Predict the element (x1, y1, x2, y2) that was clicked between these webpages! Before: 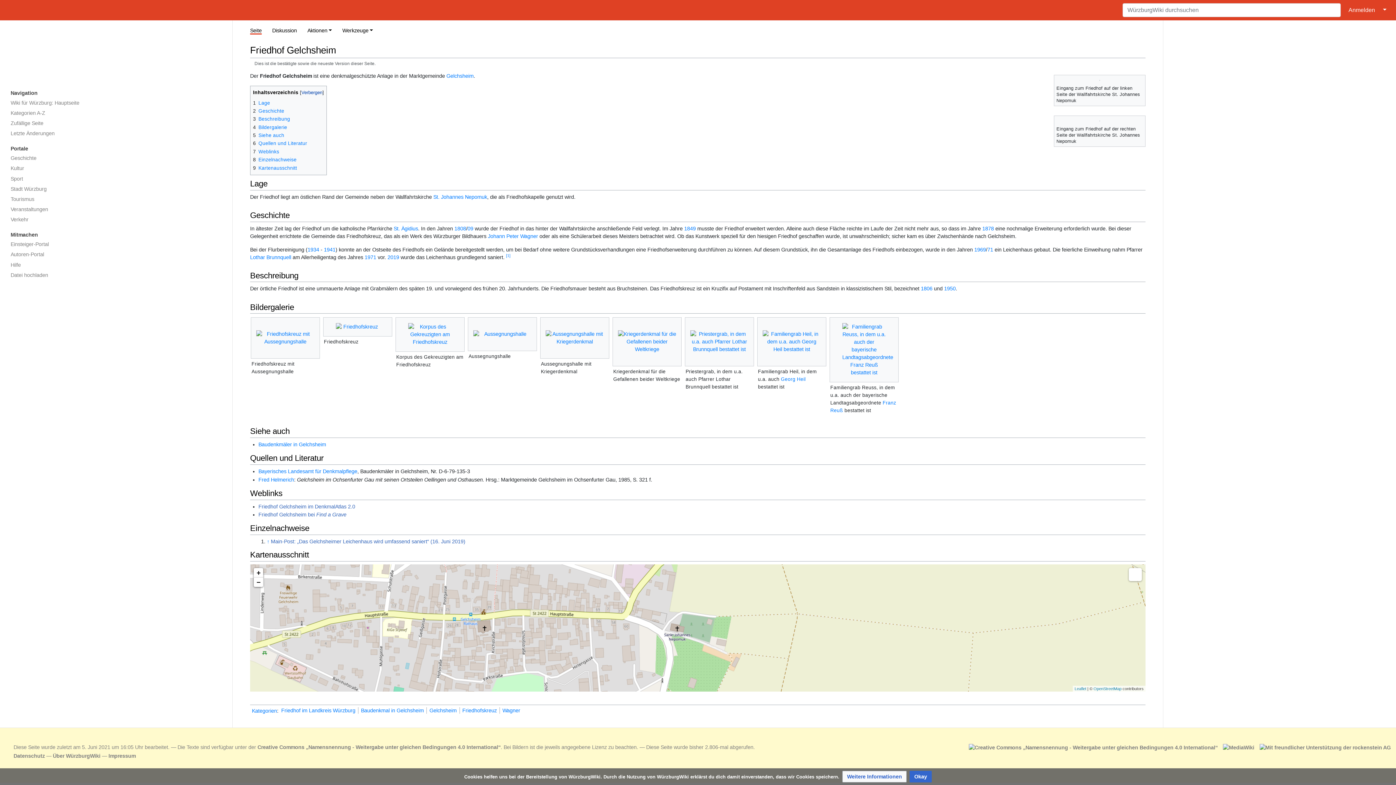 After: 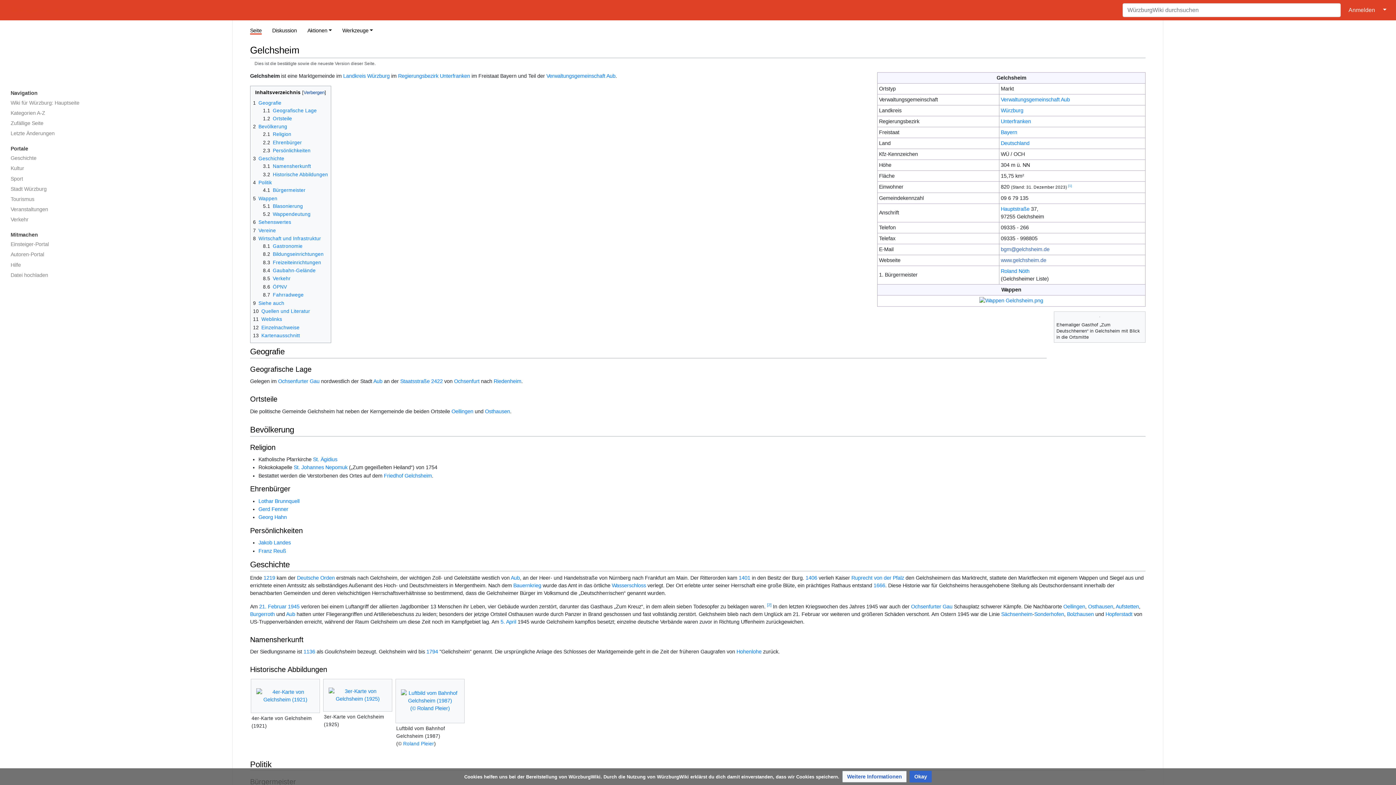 Action: label: Gelchsheim bbox: (446, 72, 473, 78)